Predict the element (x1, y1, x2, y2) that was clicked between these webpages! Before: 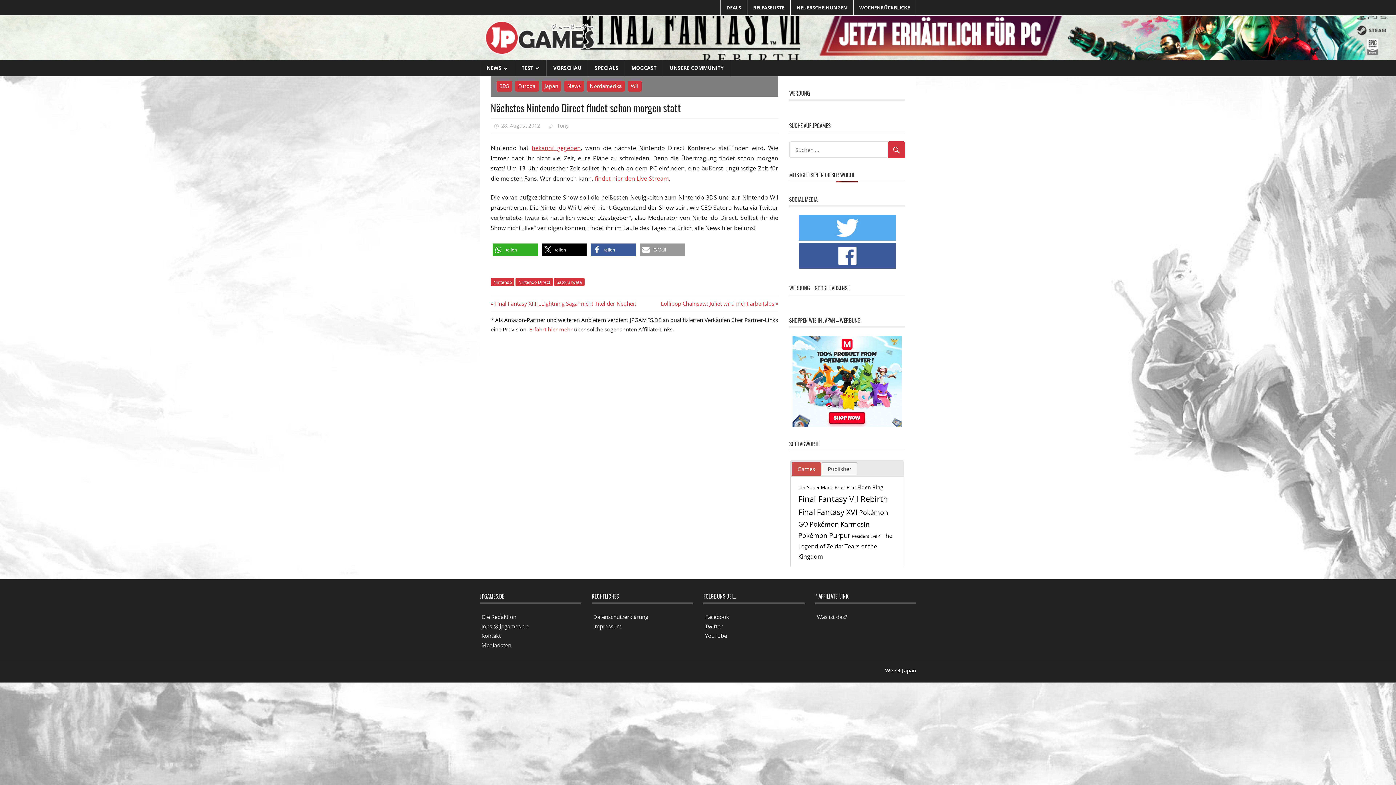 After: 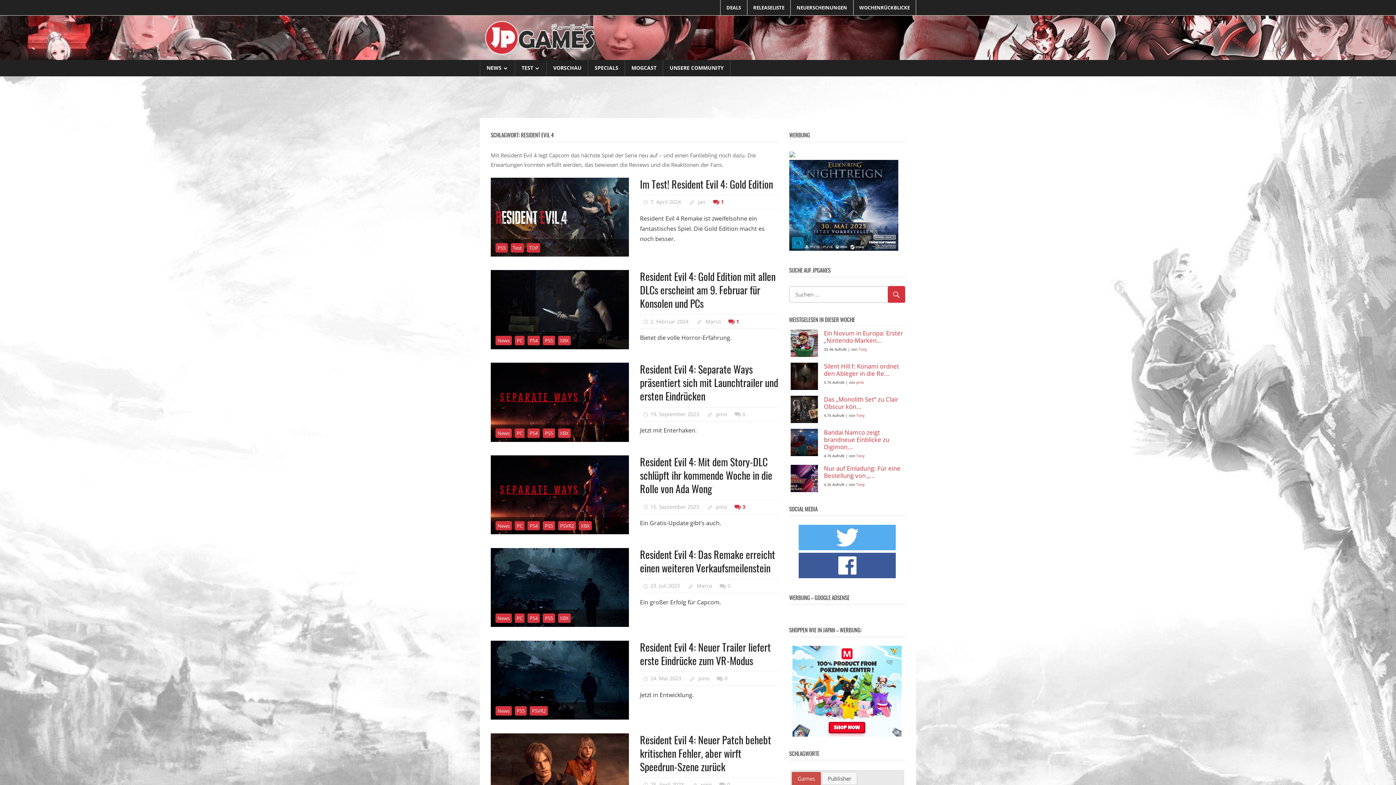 Action: bbox: (851, 533, 881, 539) label: Resident Evil 4